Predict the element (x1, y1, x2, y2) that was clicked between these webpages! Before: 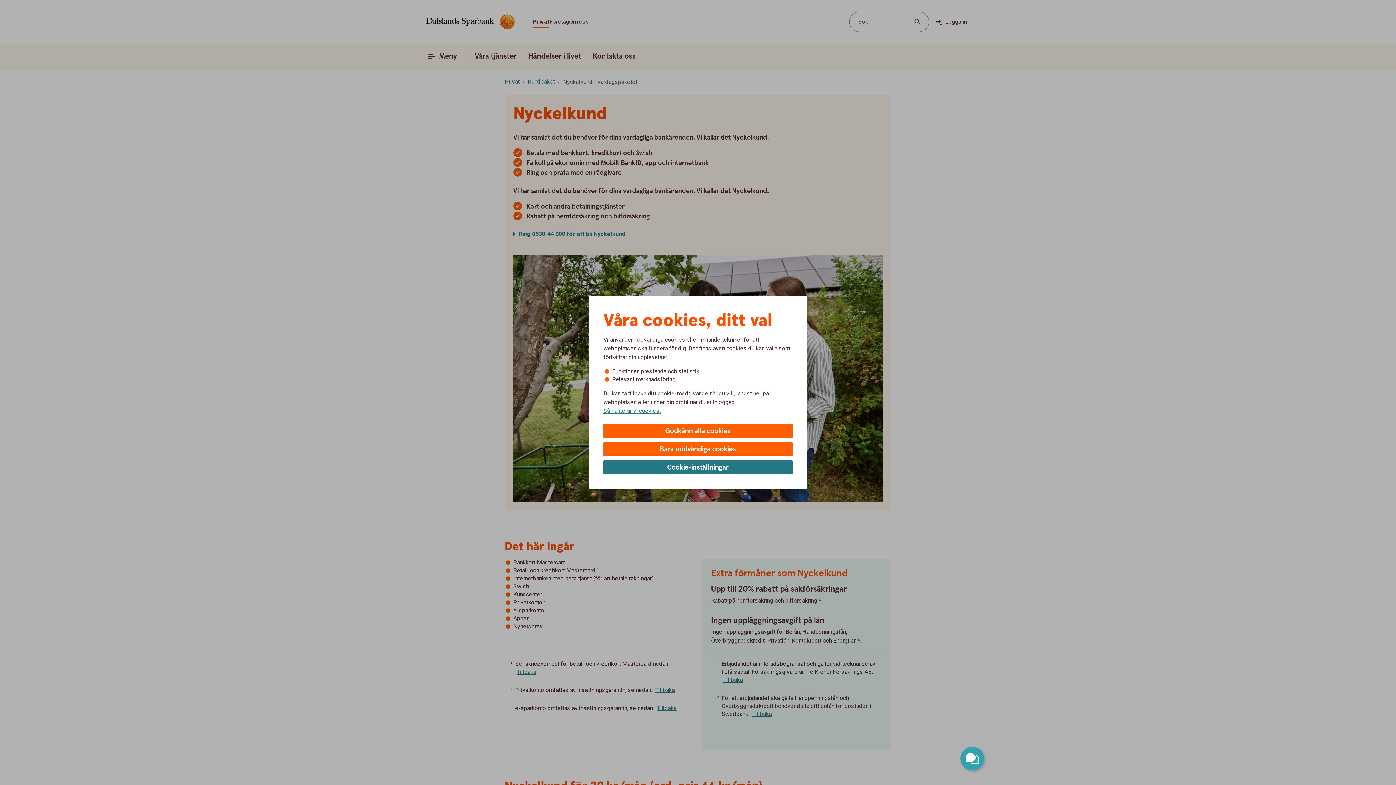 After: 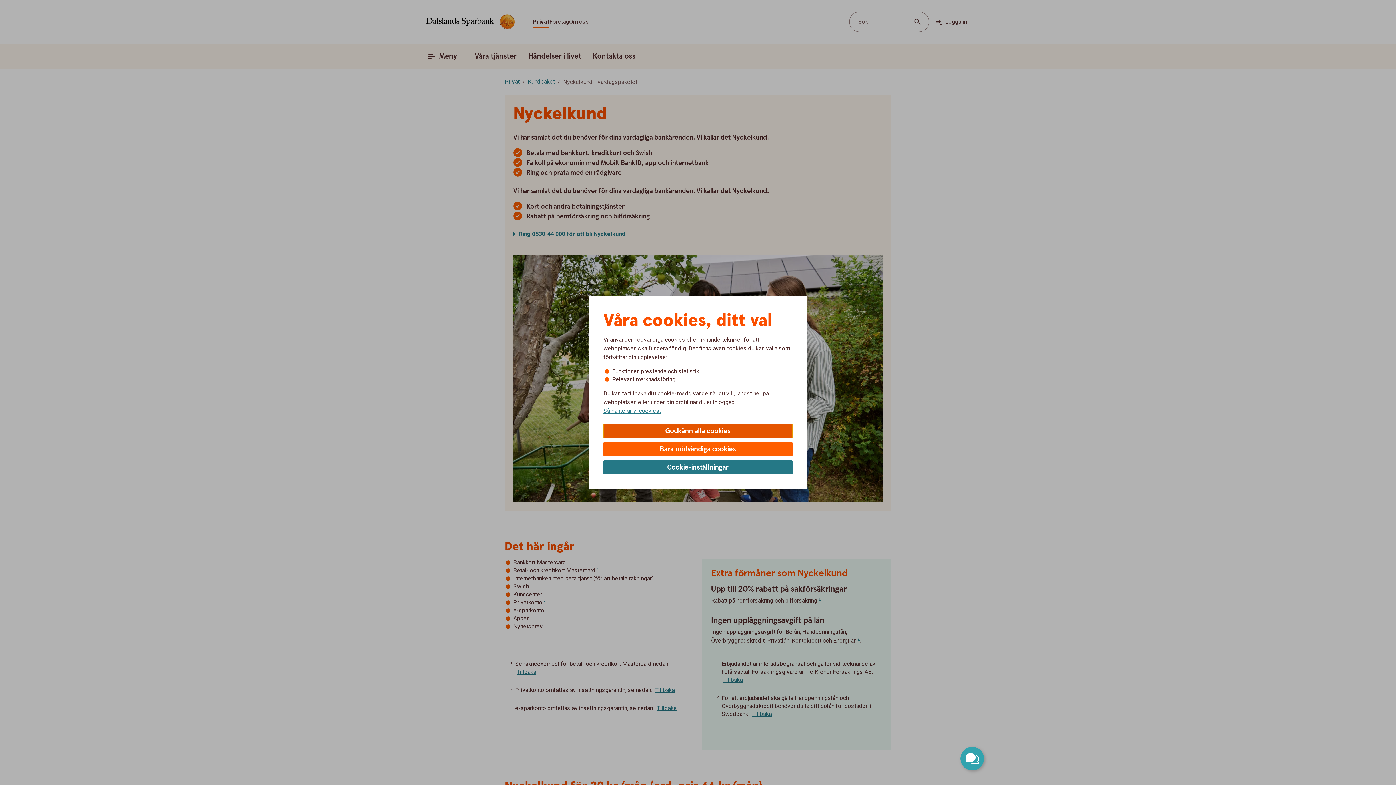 Action: label: Godkänn alla cookies bbox: (603, 424, 792, 438)